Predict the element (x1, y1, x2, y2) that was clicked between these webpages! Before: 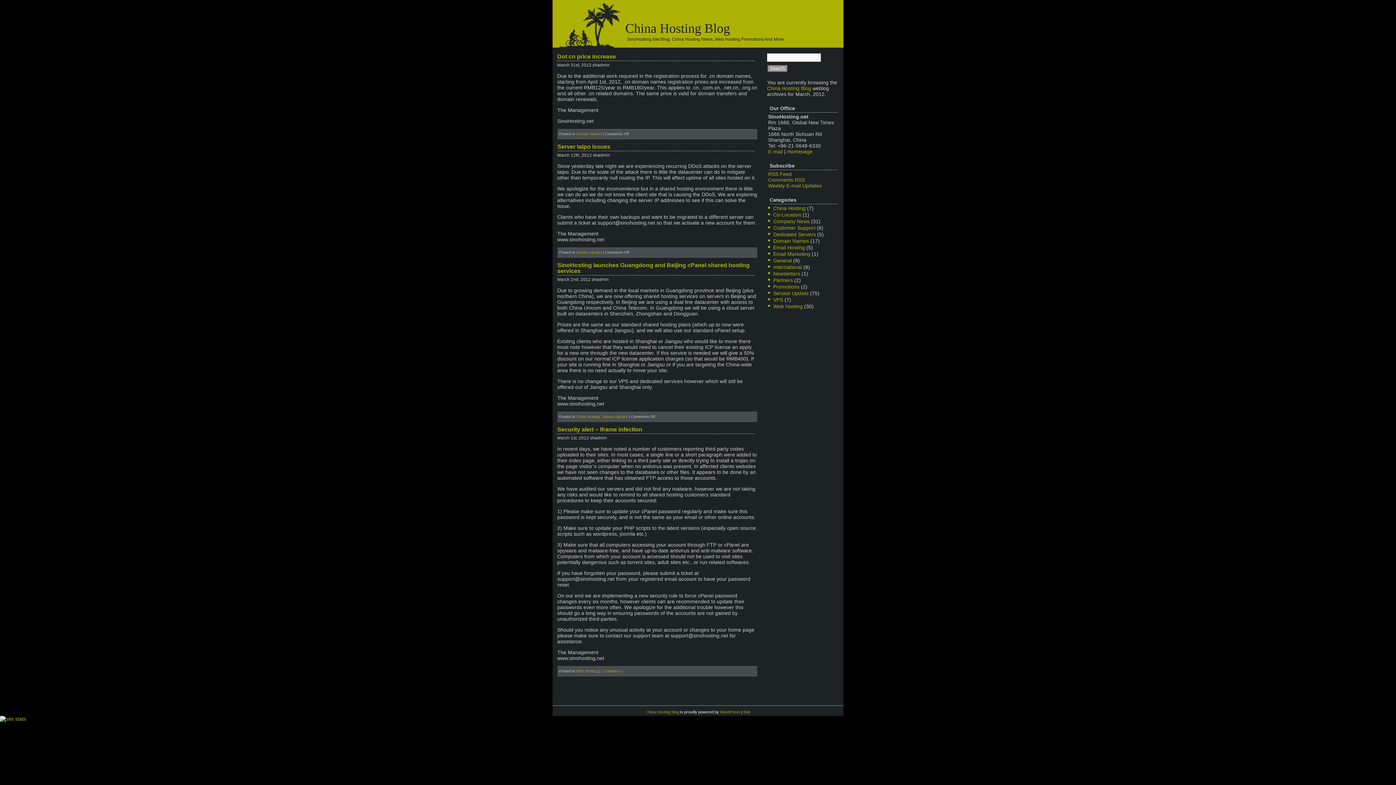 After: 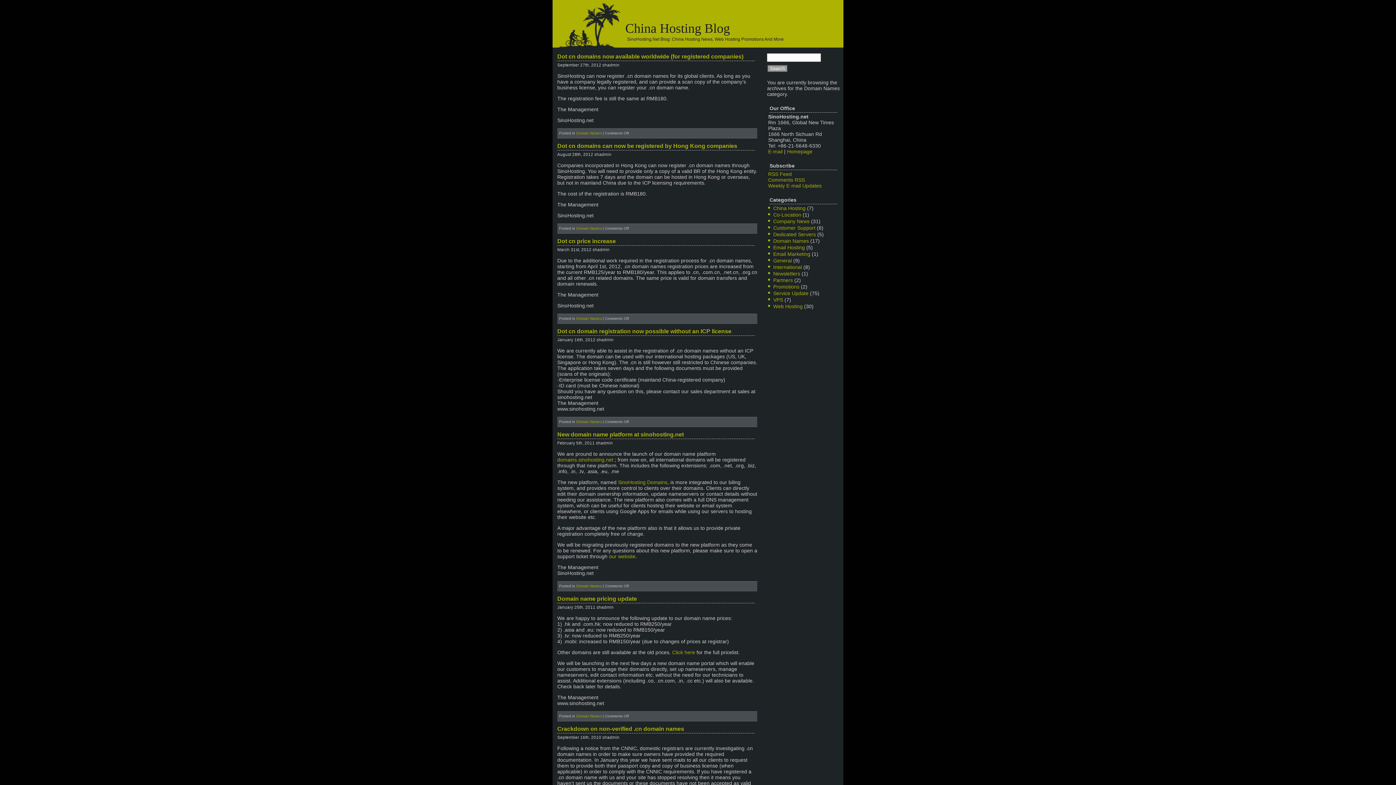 Action: label: Domain Names bbox: (773, 238, 809, 244)